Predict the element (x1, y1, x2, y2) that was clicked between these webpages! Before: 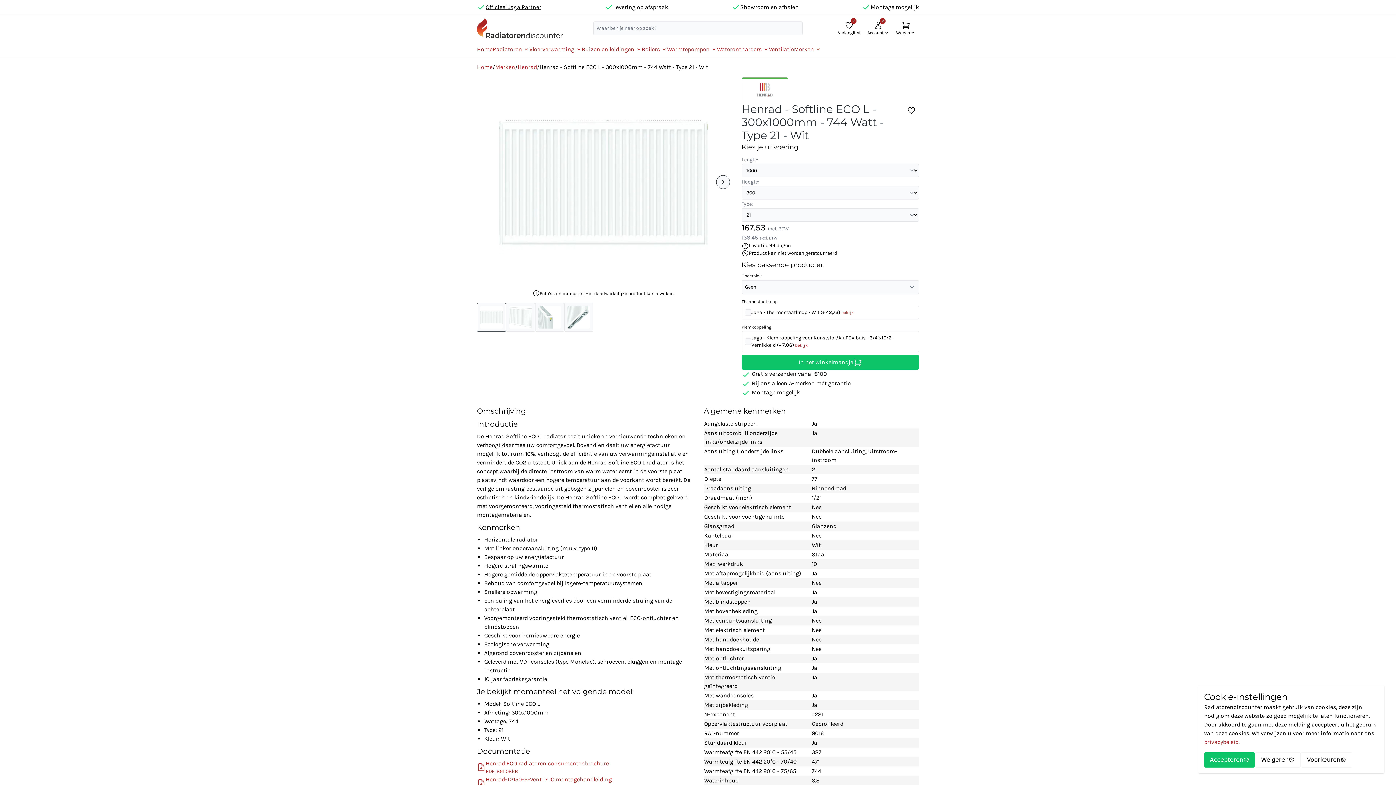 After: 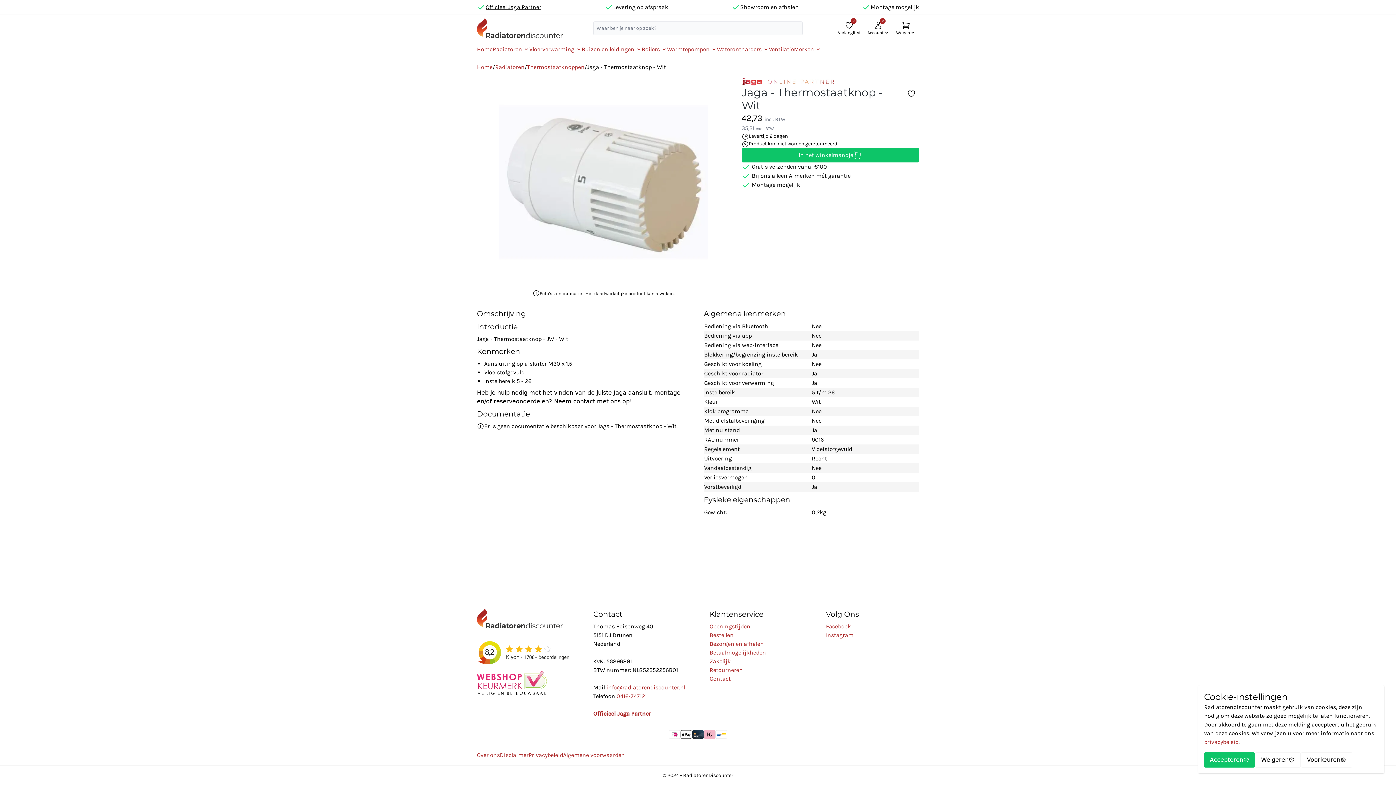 Action: label: bekijk bbox: (841, 310, 854, 315)